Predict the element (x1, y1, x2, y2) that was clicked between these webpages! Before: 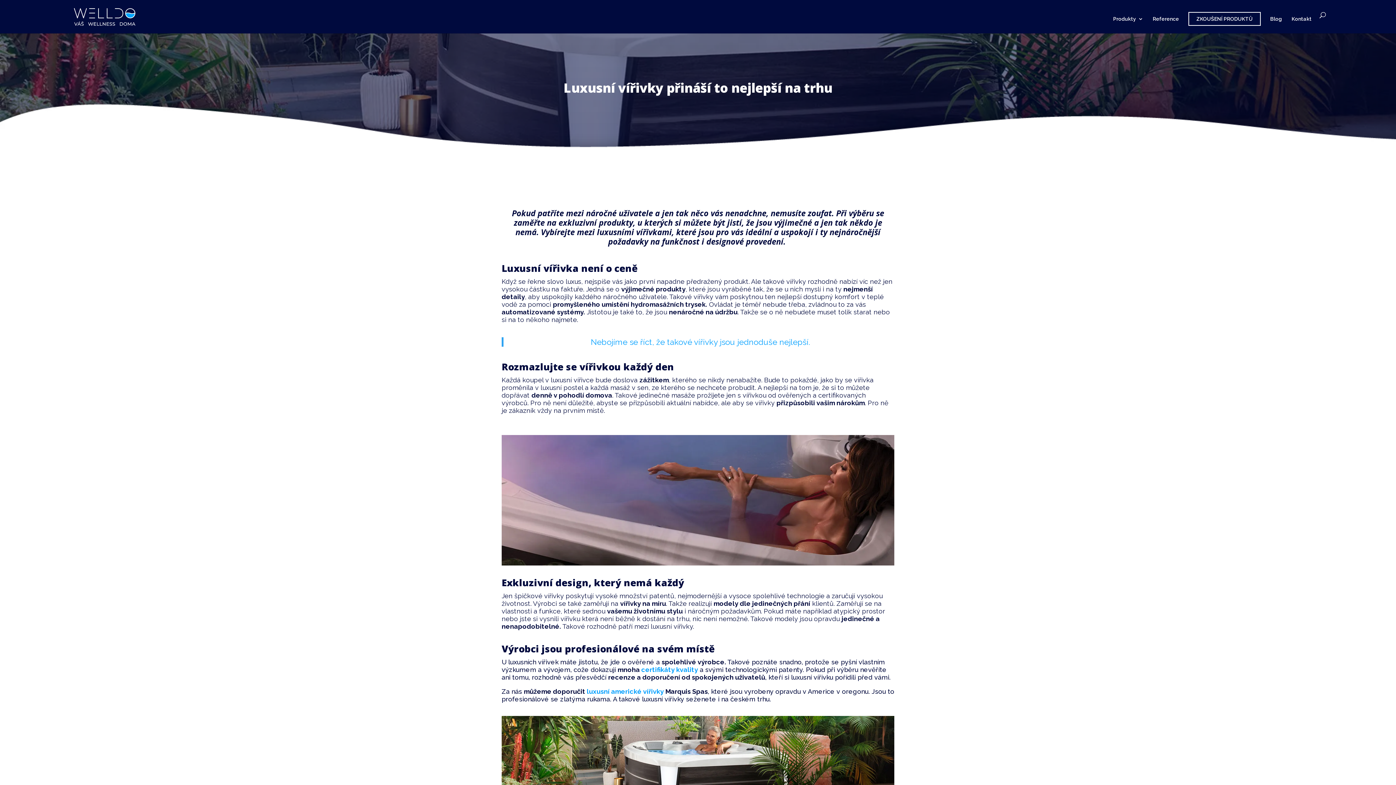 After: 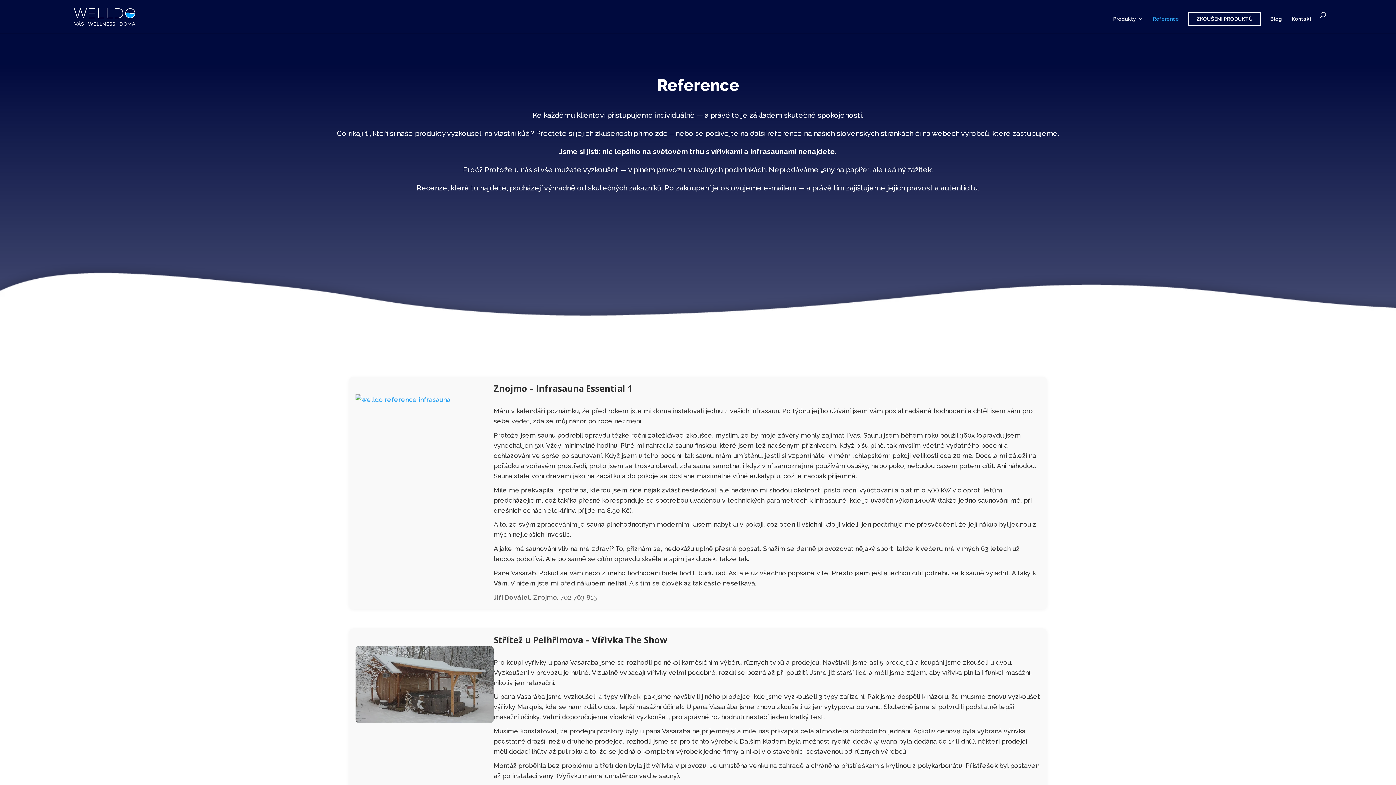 Action: label: Reference bbox: (1153, 16, 1179, 33)